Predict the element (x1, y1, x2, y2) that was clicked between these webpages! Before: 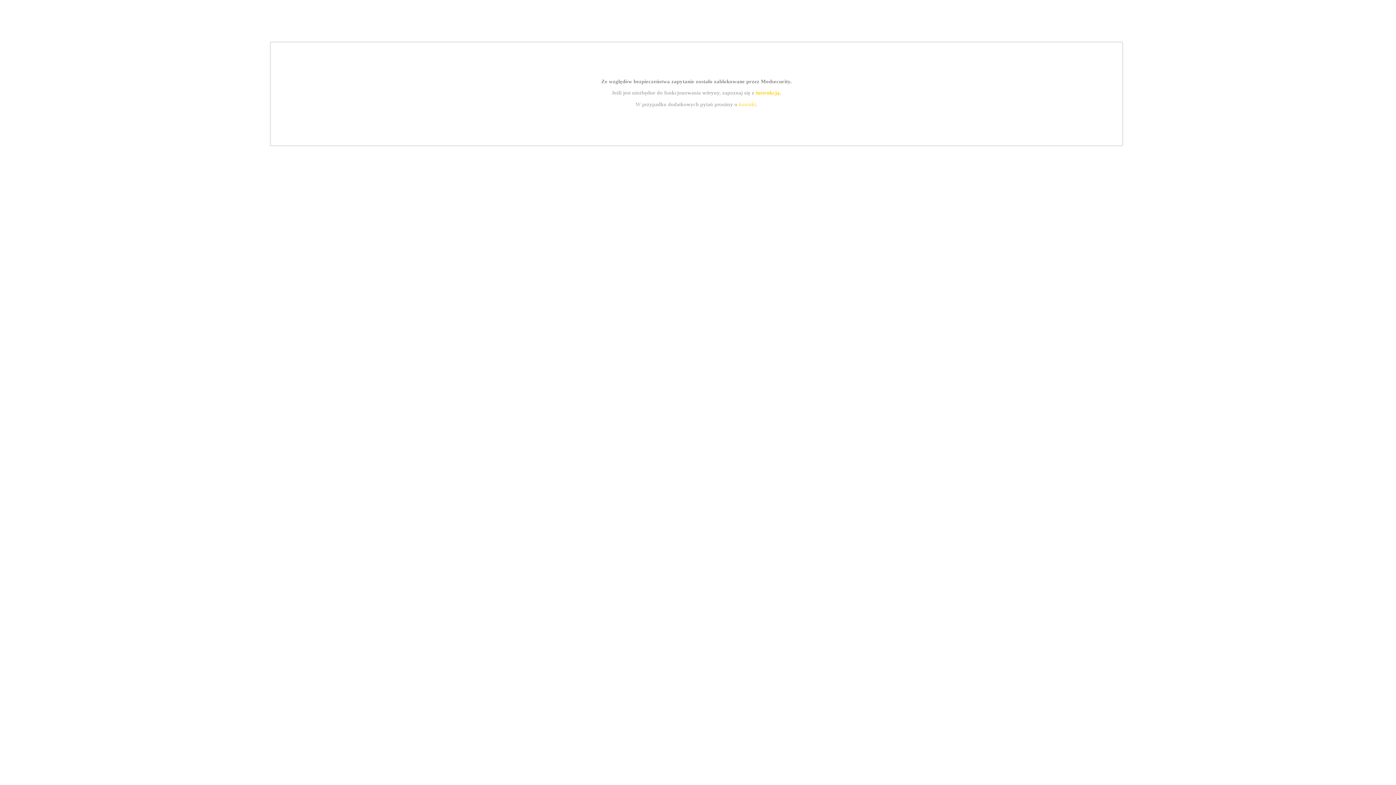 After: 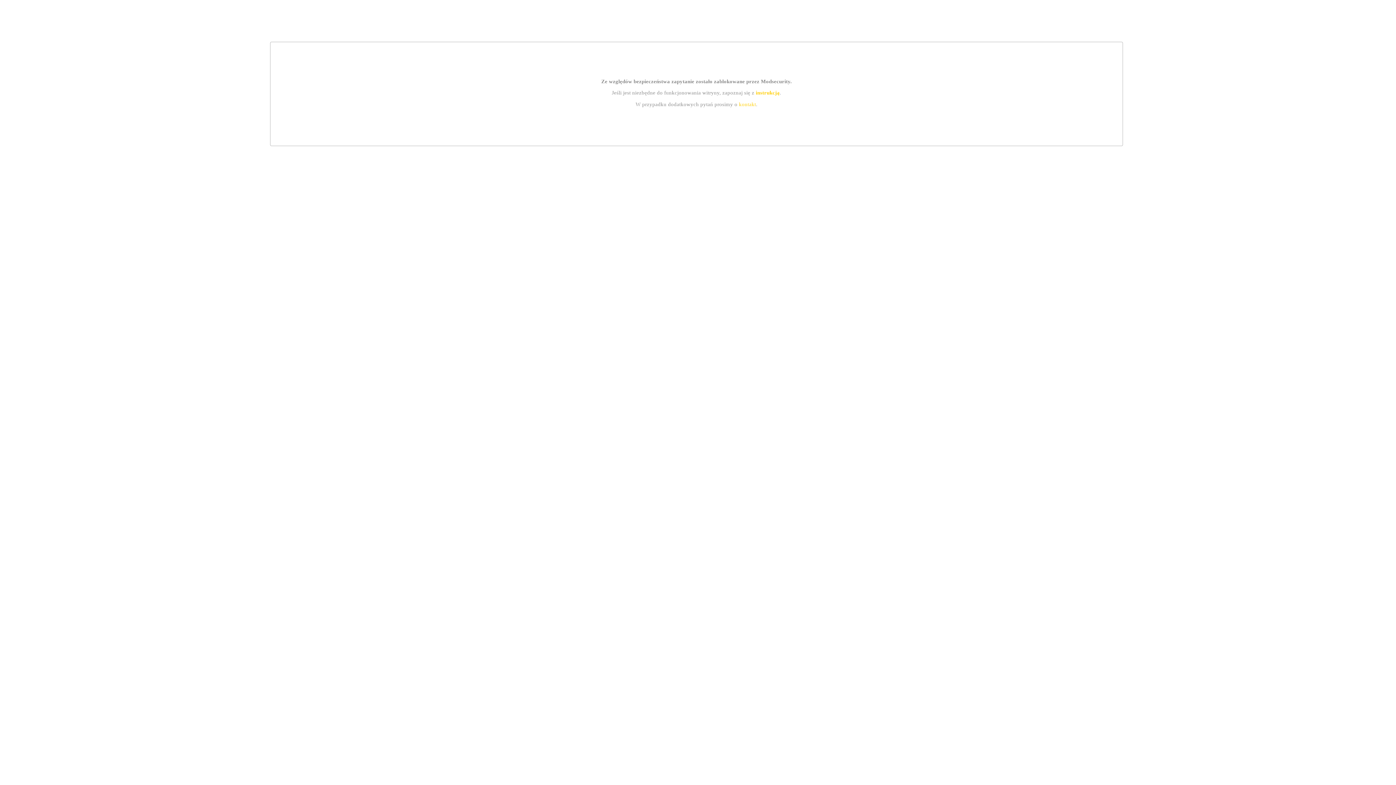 Action: bbox: (755, 89, 779, 95) label: instrukcją